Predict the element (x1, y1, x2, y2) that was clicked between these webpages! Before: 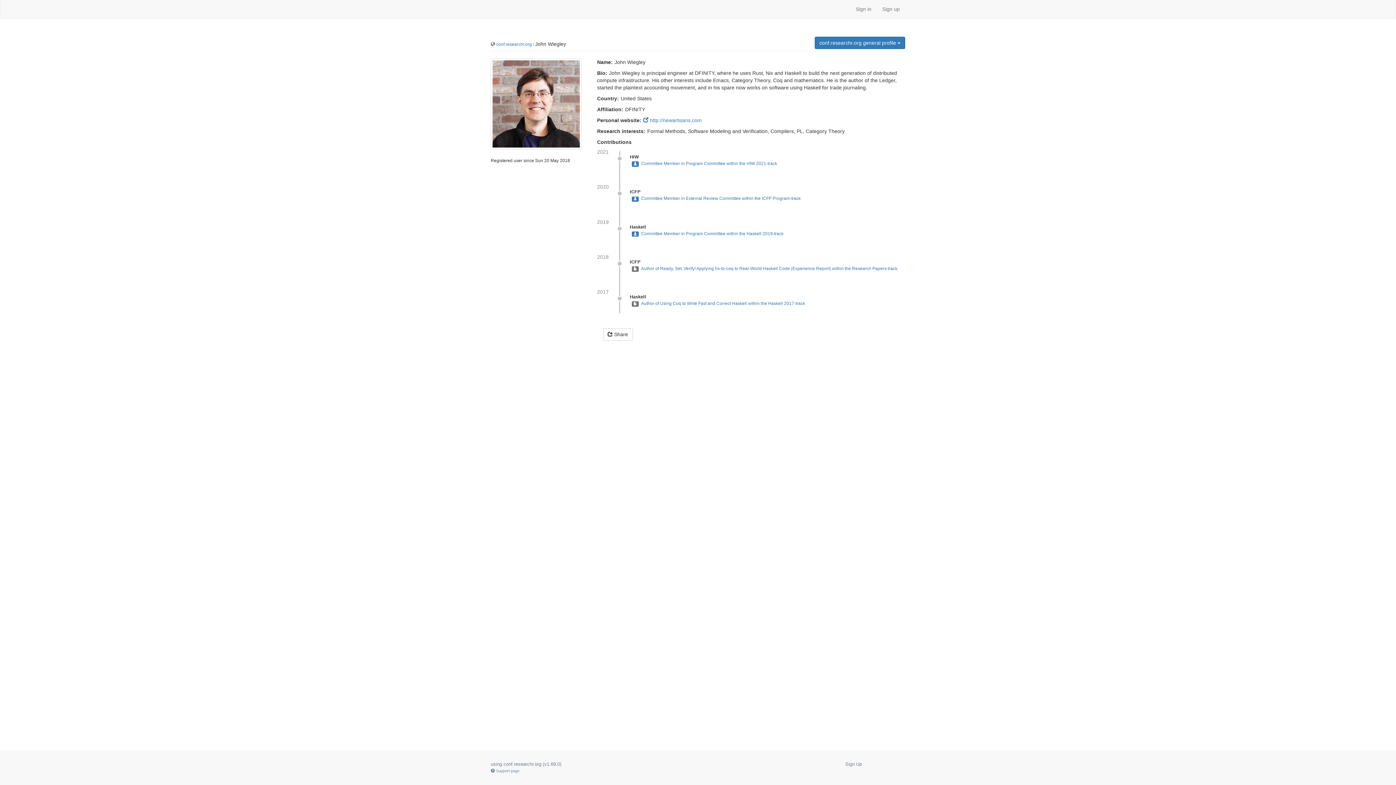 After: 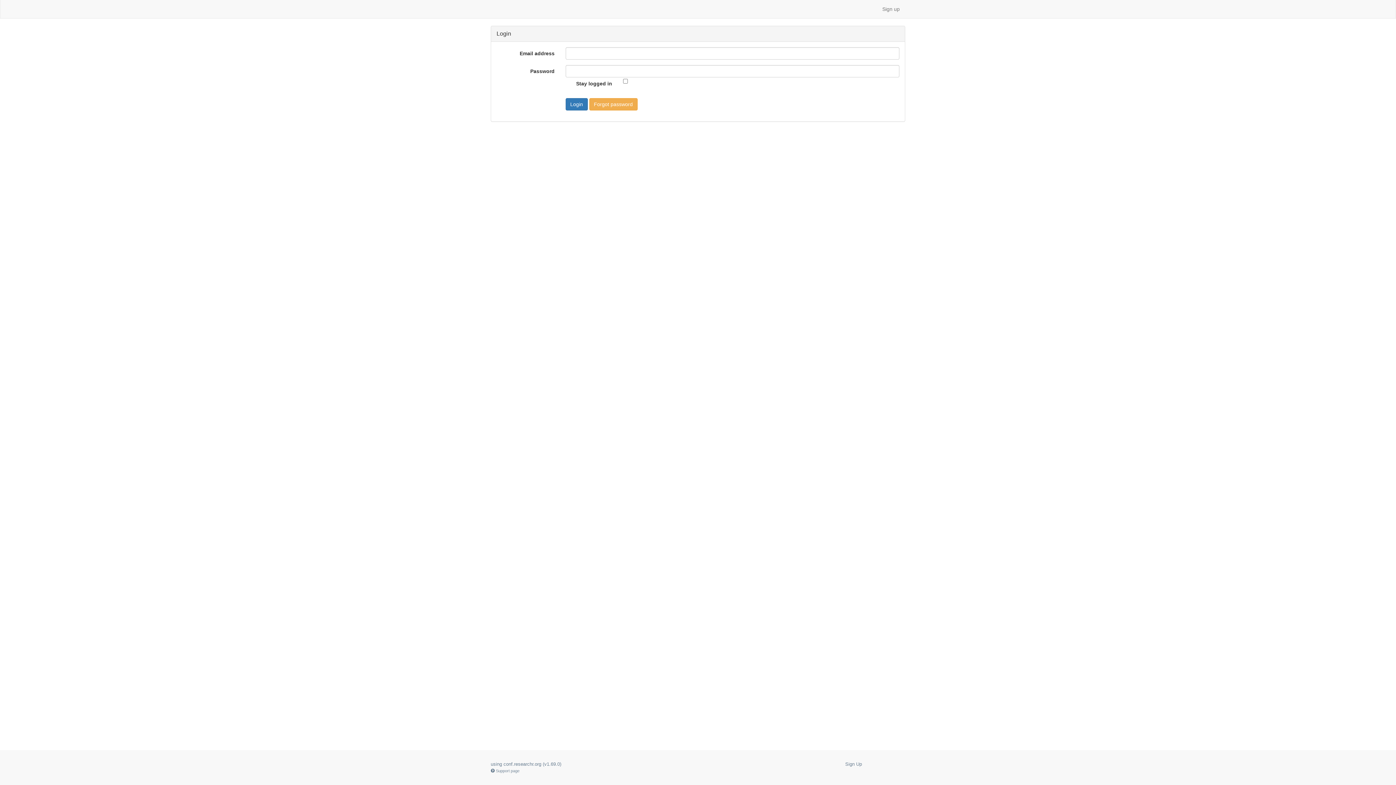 Action: label: Sign in bbox: (850, 0, 877, 18)